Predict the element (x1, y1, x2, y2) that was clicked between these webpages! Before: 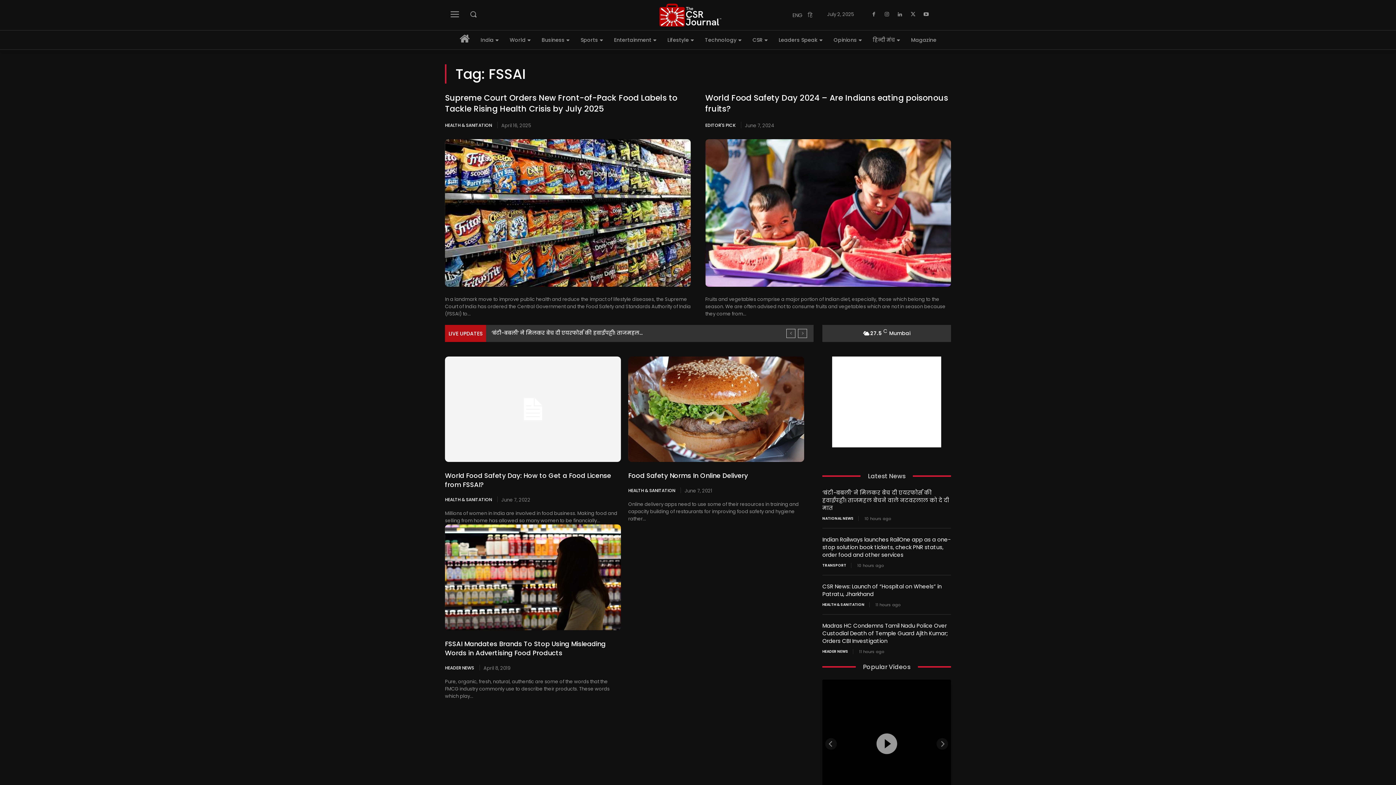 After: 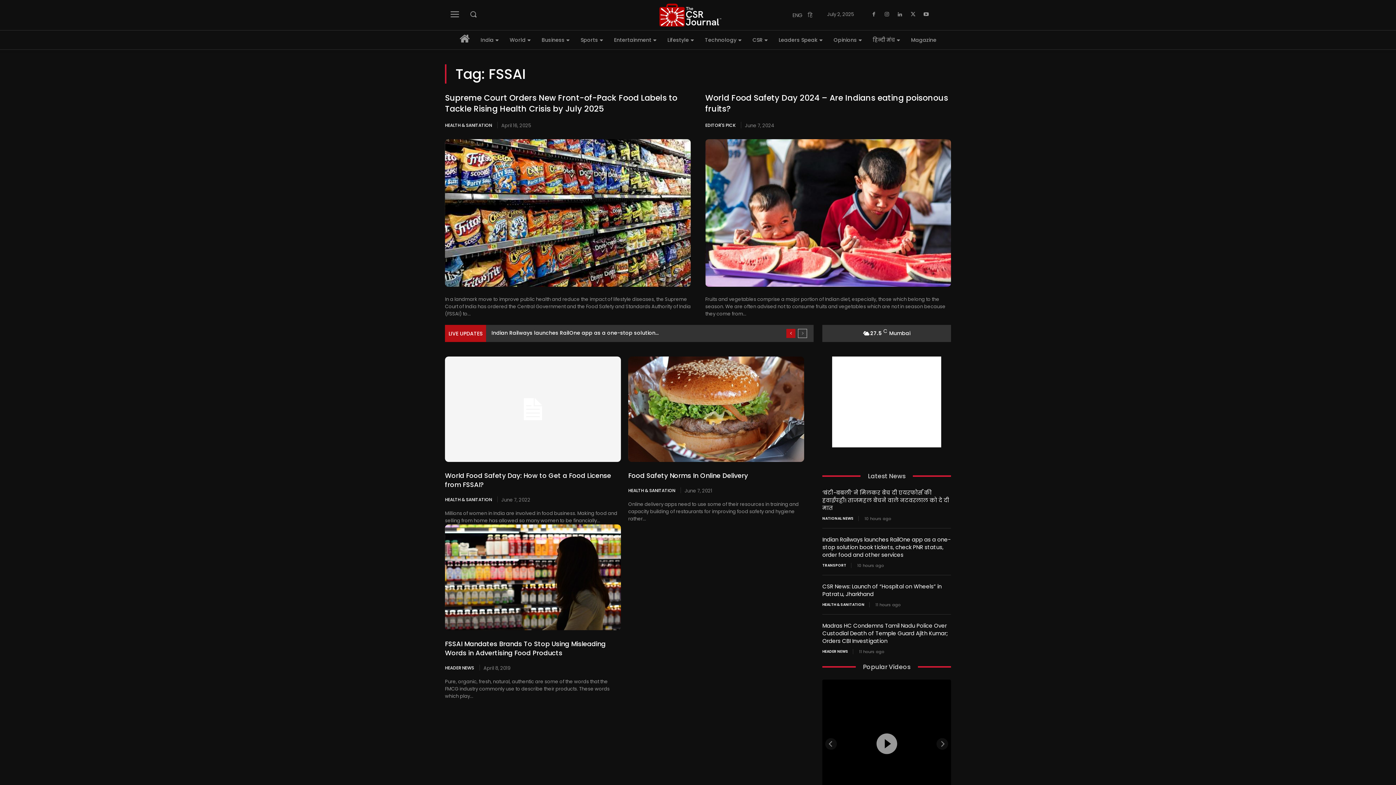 Action: label: prev bbox: (786, 329, 795, 338)